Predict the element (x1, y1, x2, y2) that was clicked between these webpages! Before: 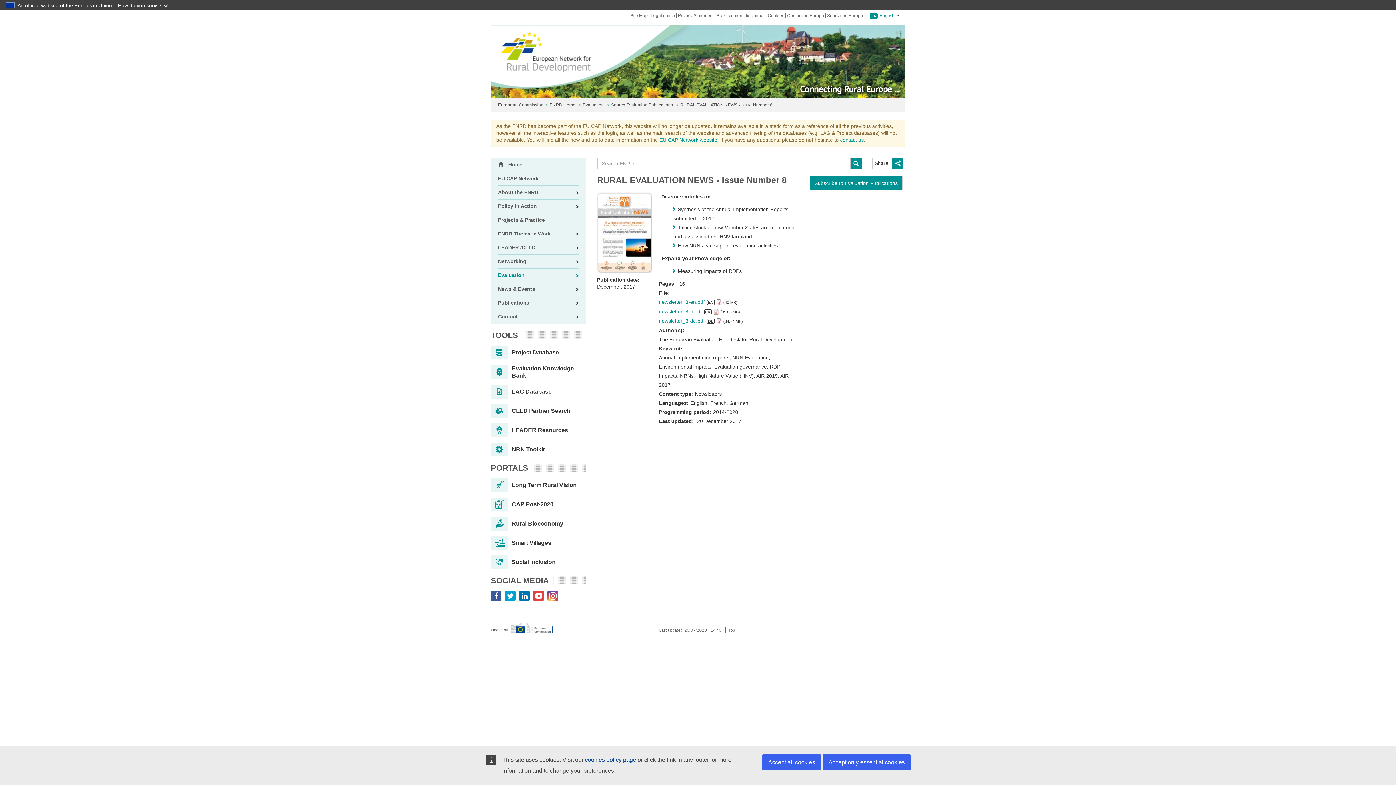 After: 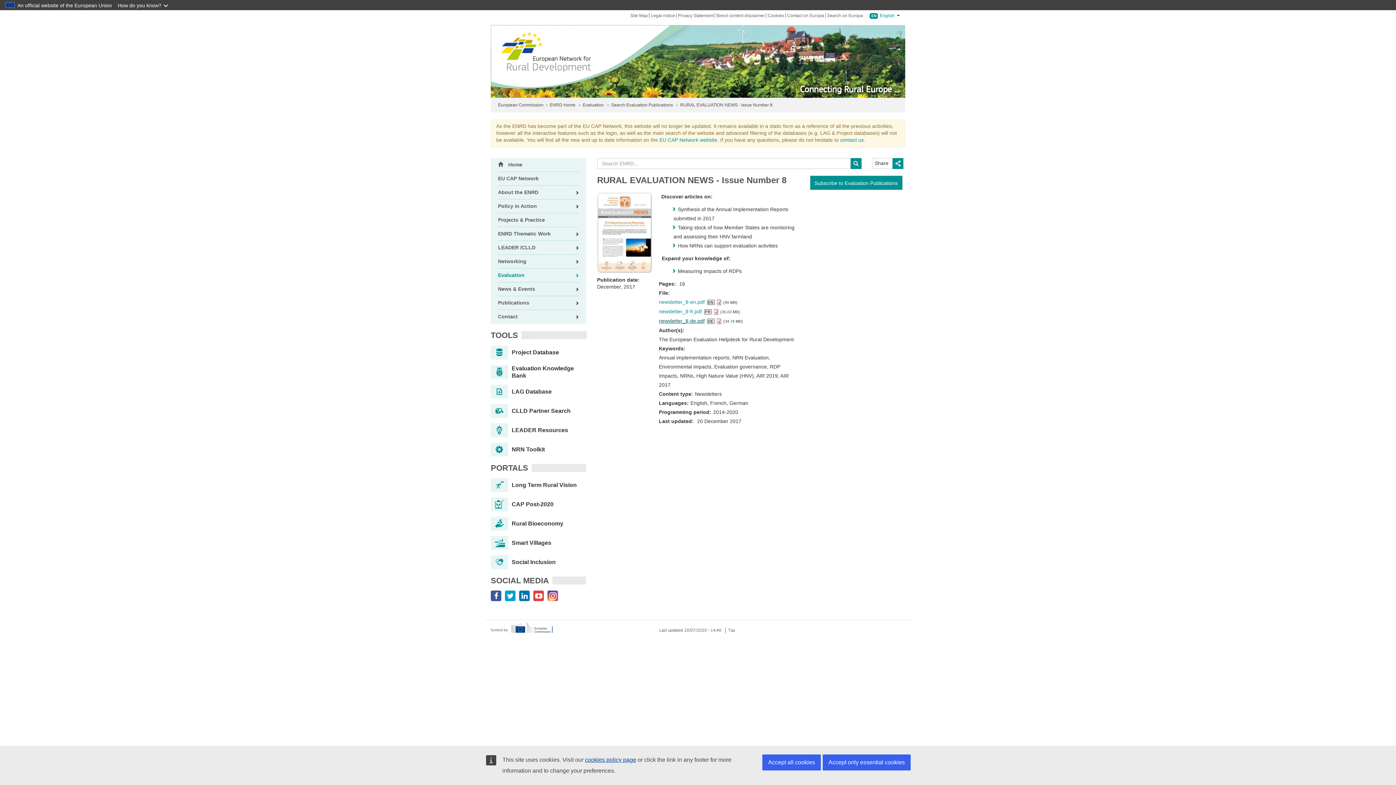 Action: bbox: (659, 318, 704, 323) label: newsletter_8-de.pdf